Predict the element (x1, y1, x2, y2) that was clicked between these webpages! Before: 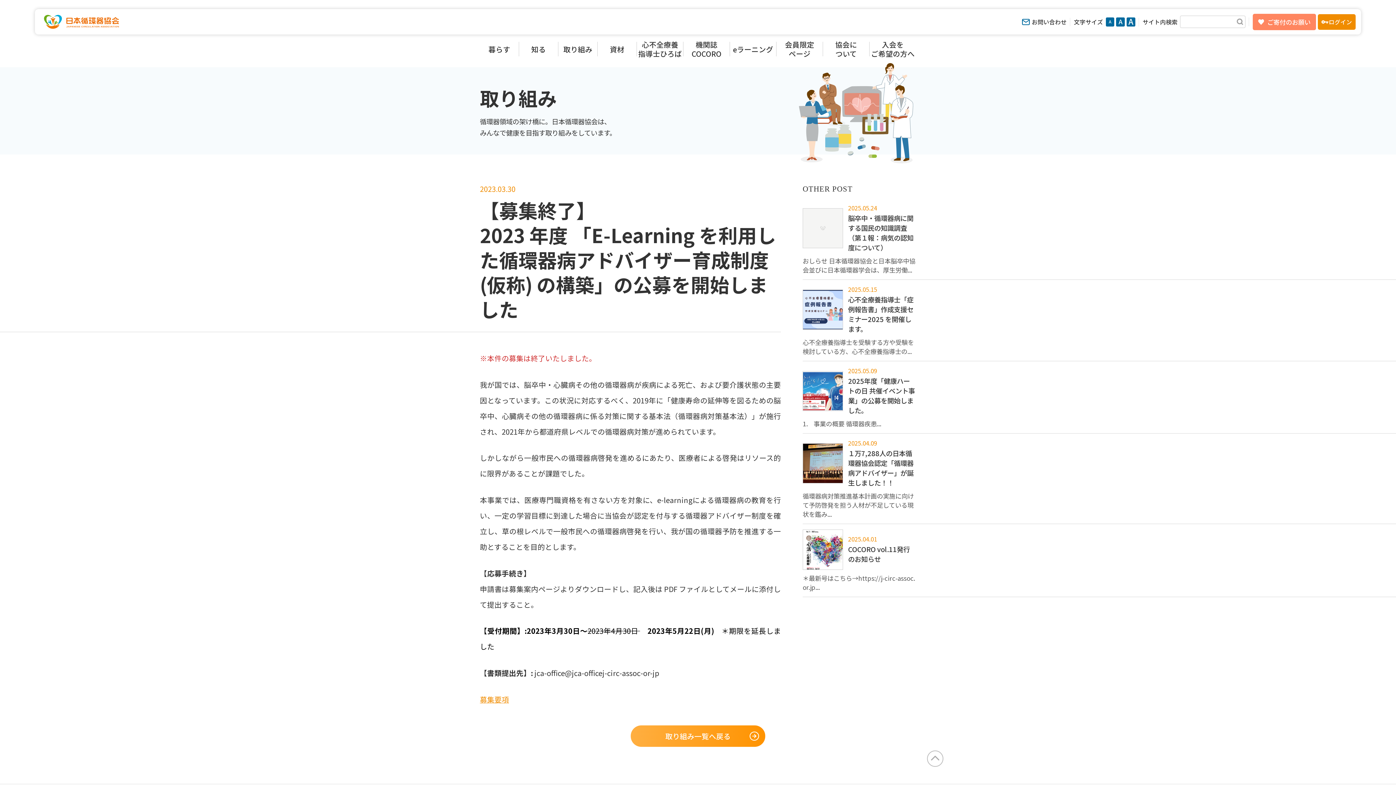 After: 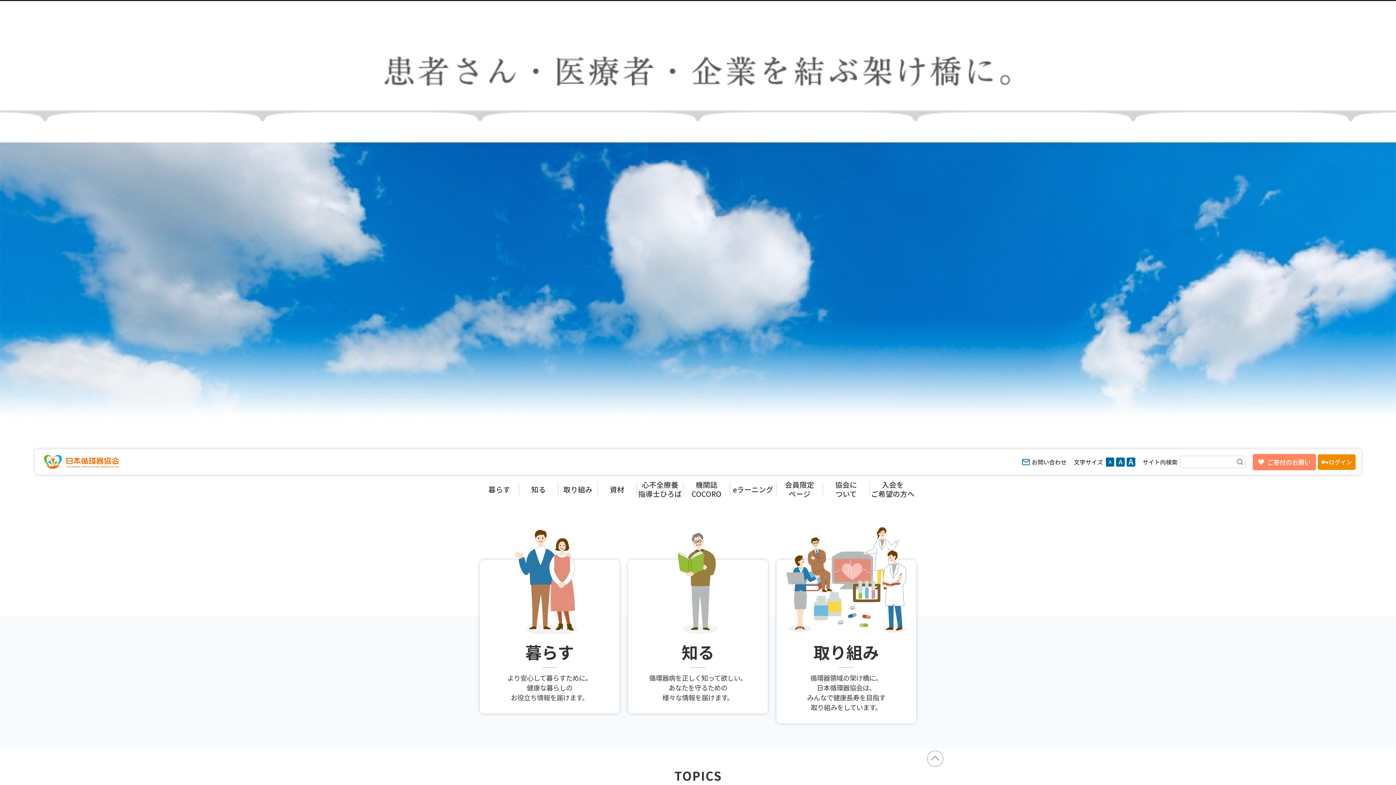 Action: bbox: (44, 14, 118, 28)